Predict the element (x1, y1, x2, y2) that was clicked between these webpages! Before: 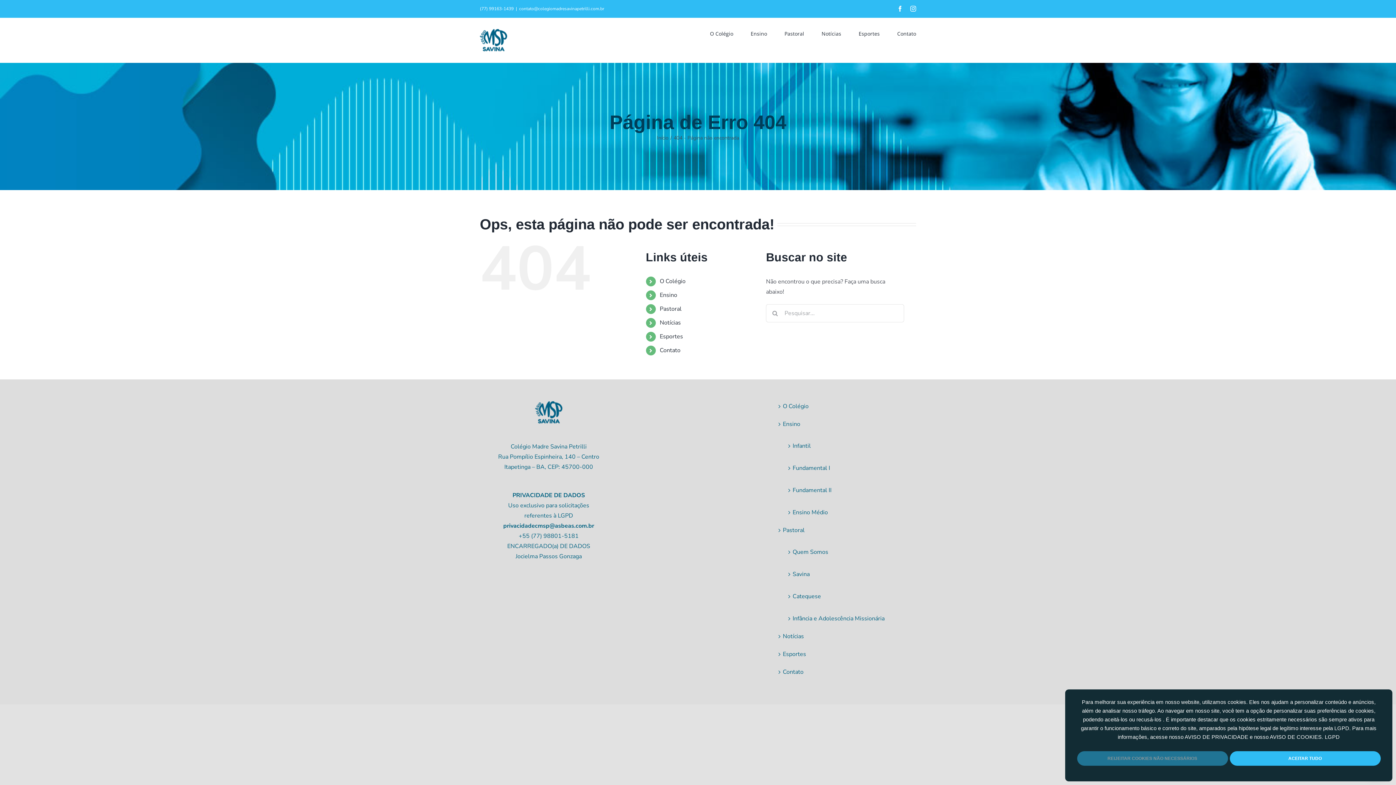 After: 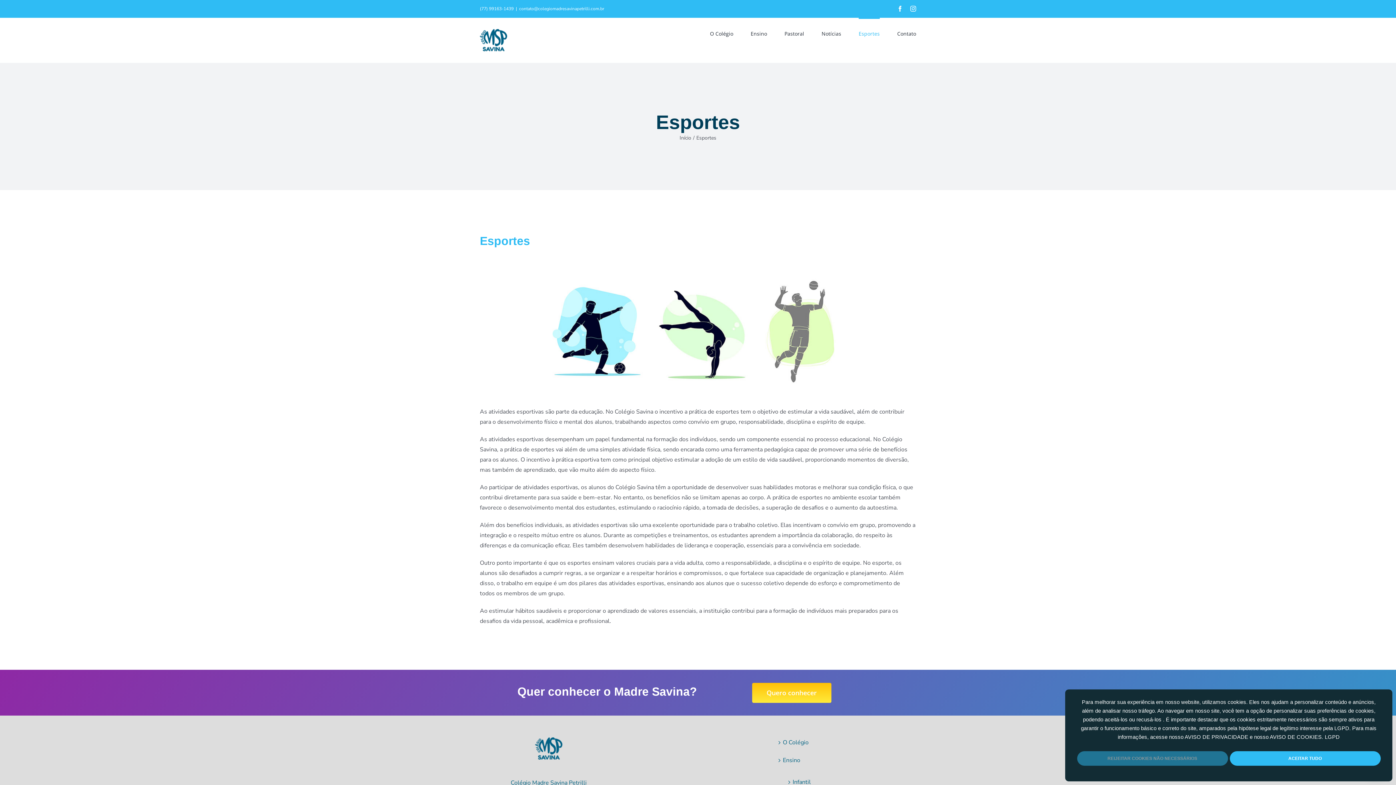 Action: bbox: (659, 332, 683, 340) label: Esportes